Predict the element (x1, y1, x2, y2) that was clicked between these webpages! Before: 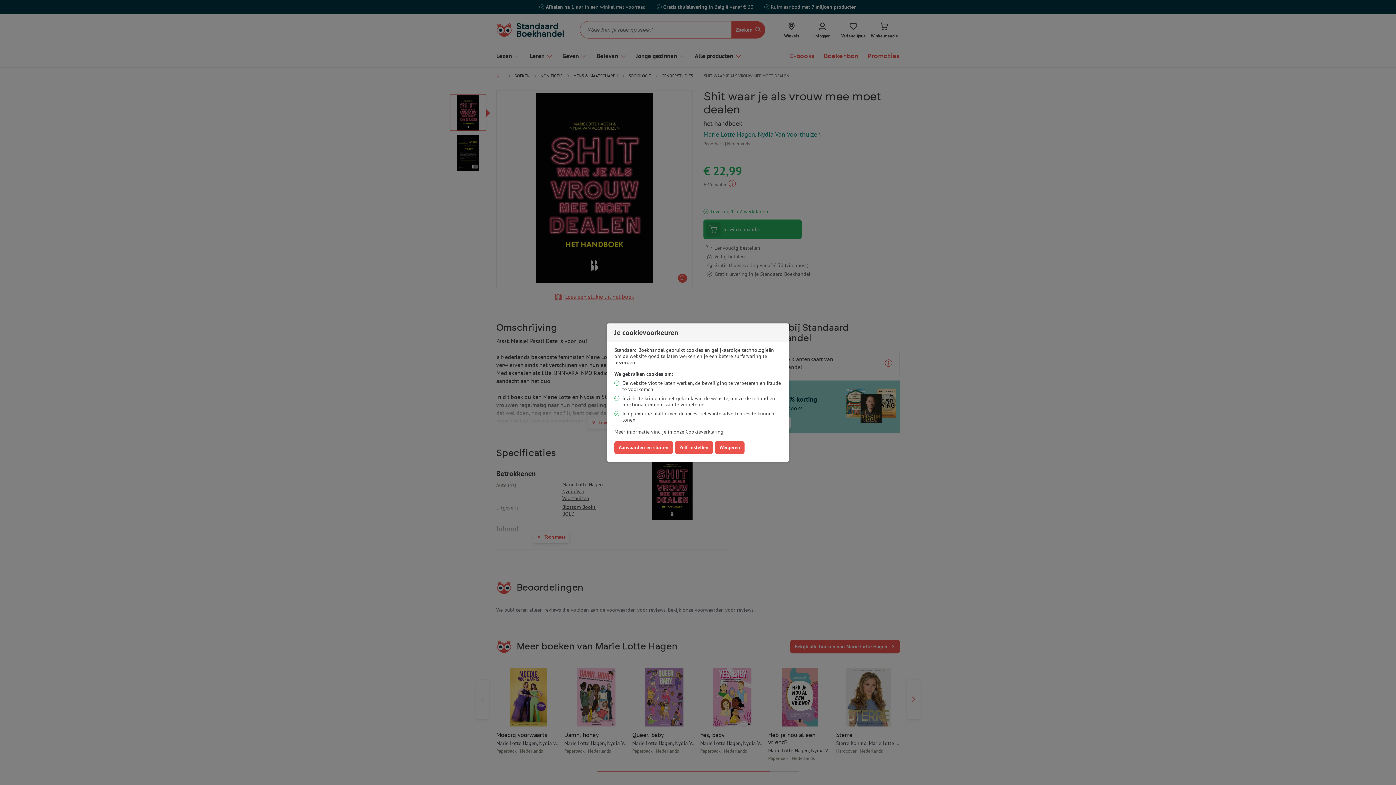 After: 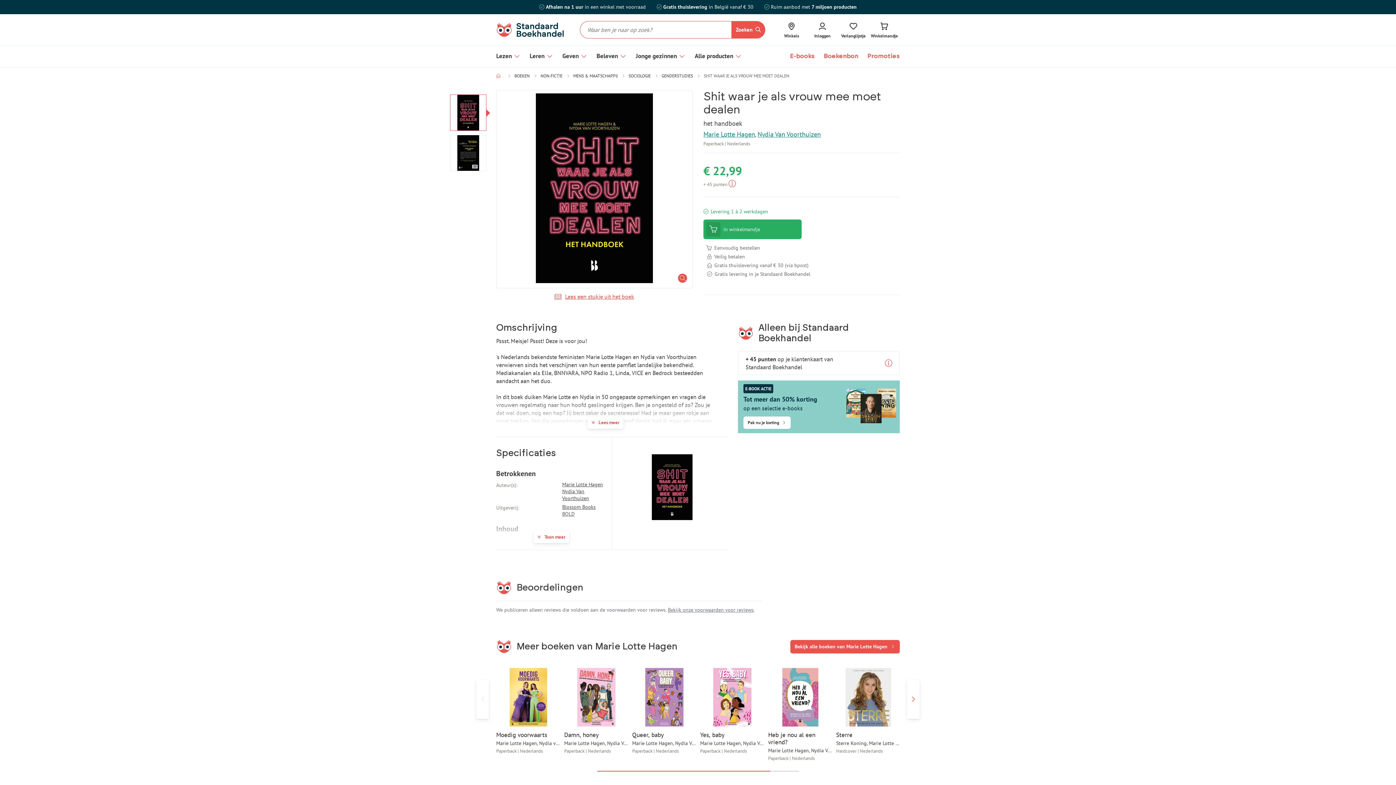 Action: bbox: (715, 441, 744, 454) label: Weigeren